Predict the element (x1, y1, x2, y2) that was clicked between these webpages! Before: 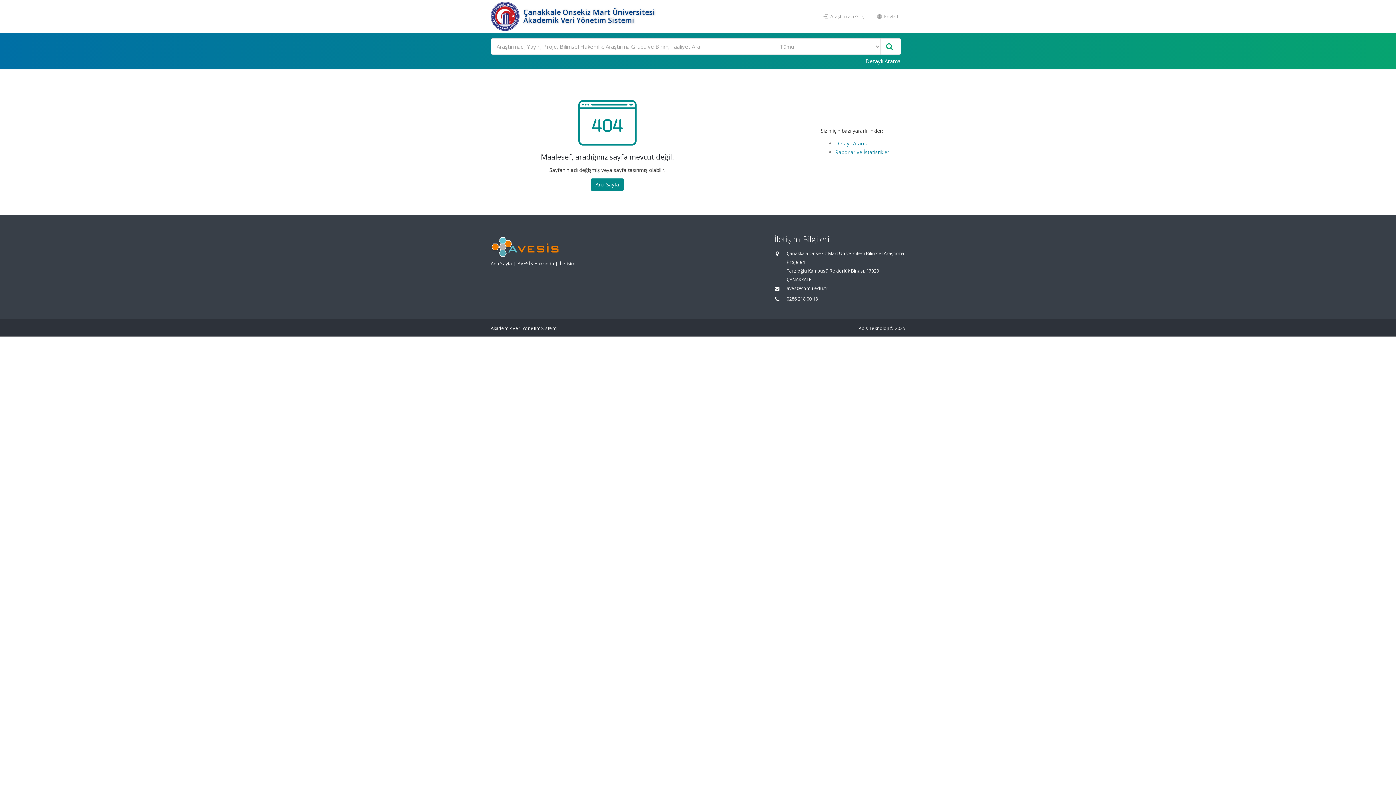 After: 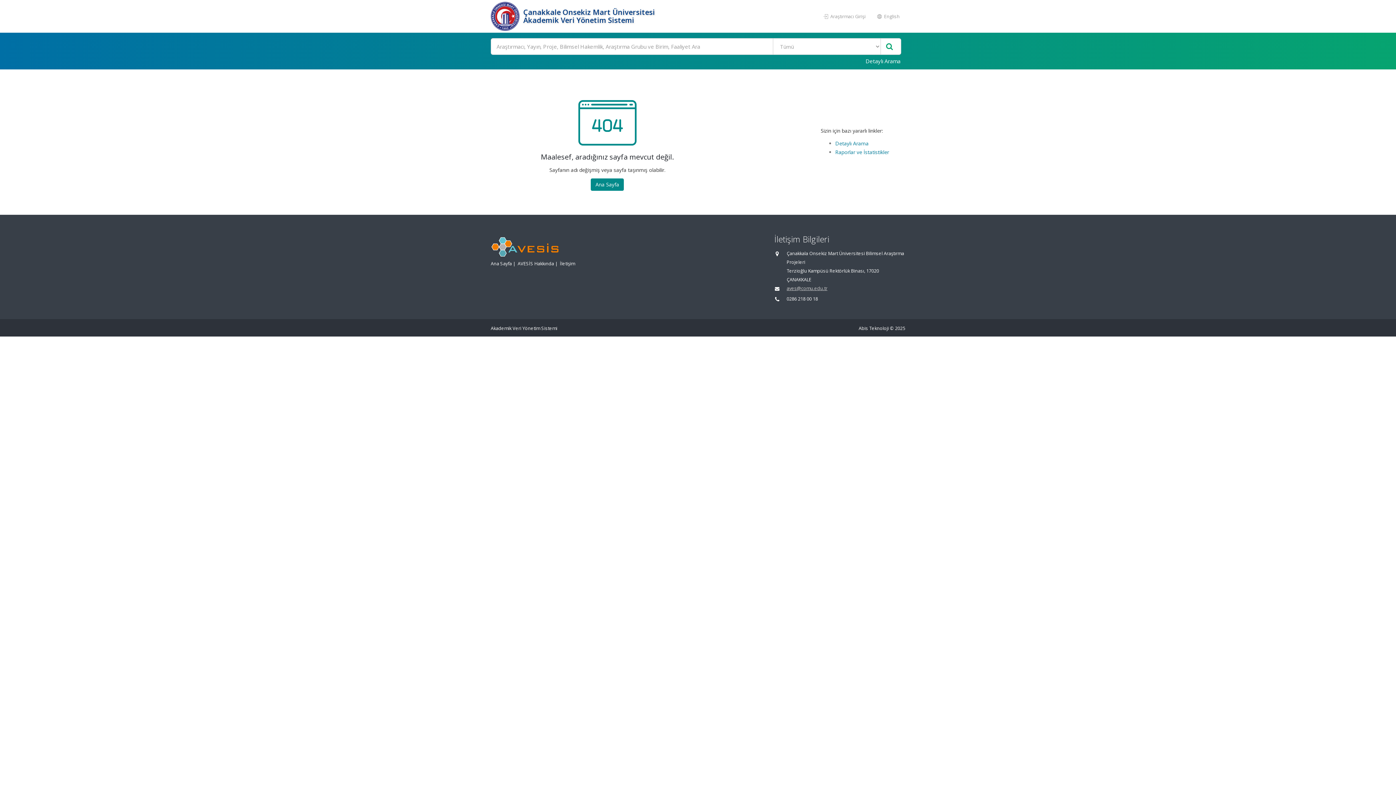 Action: bbox: (786, 285, 827, 291) label: aves@comu.edu.tr